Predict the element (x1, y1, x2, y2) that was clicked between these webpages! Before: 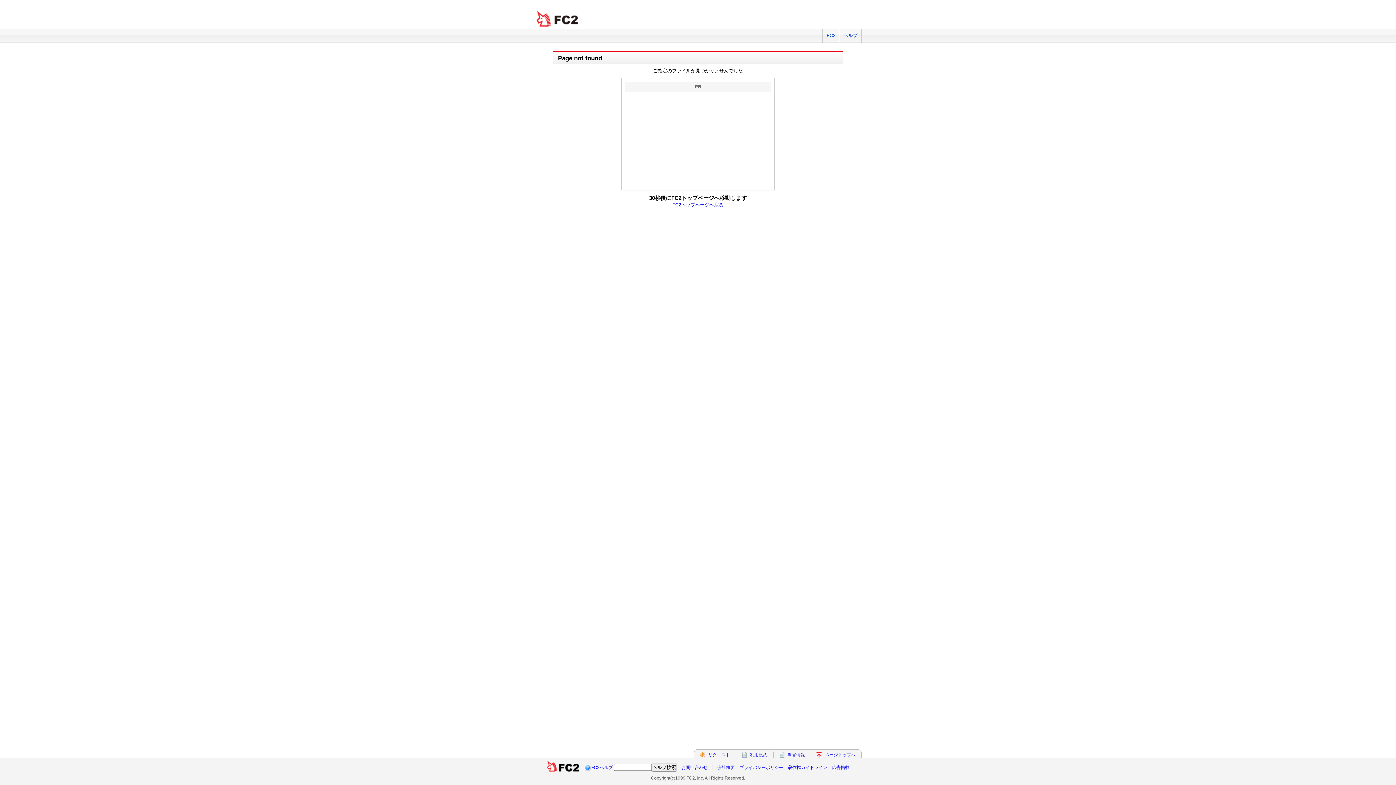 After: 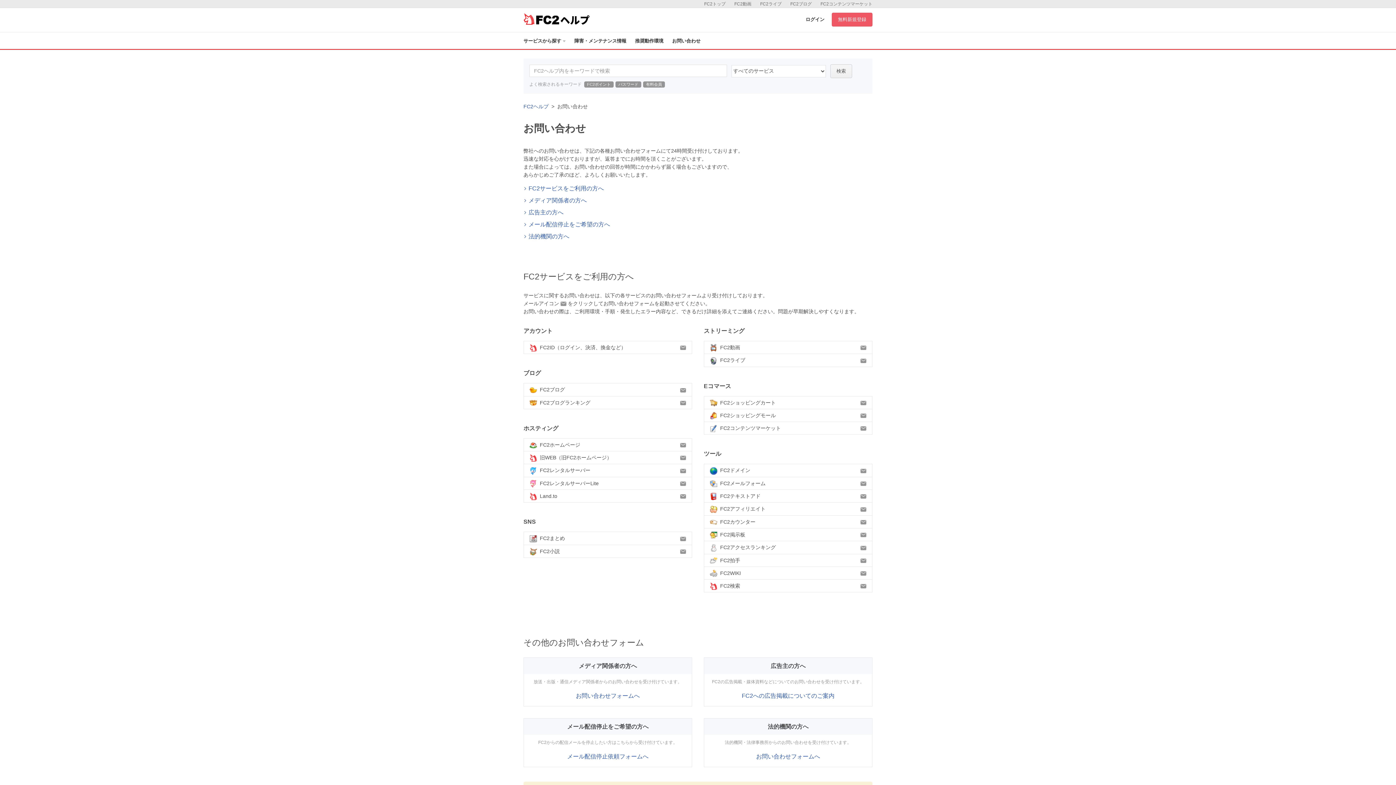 Action: bbox: (681, 765, 707, 770) label: お問い合わせ